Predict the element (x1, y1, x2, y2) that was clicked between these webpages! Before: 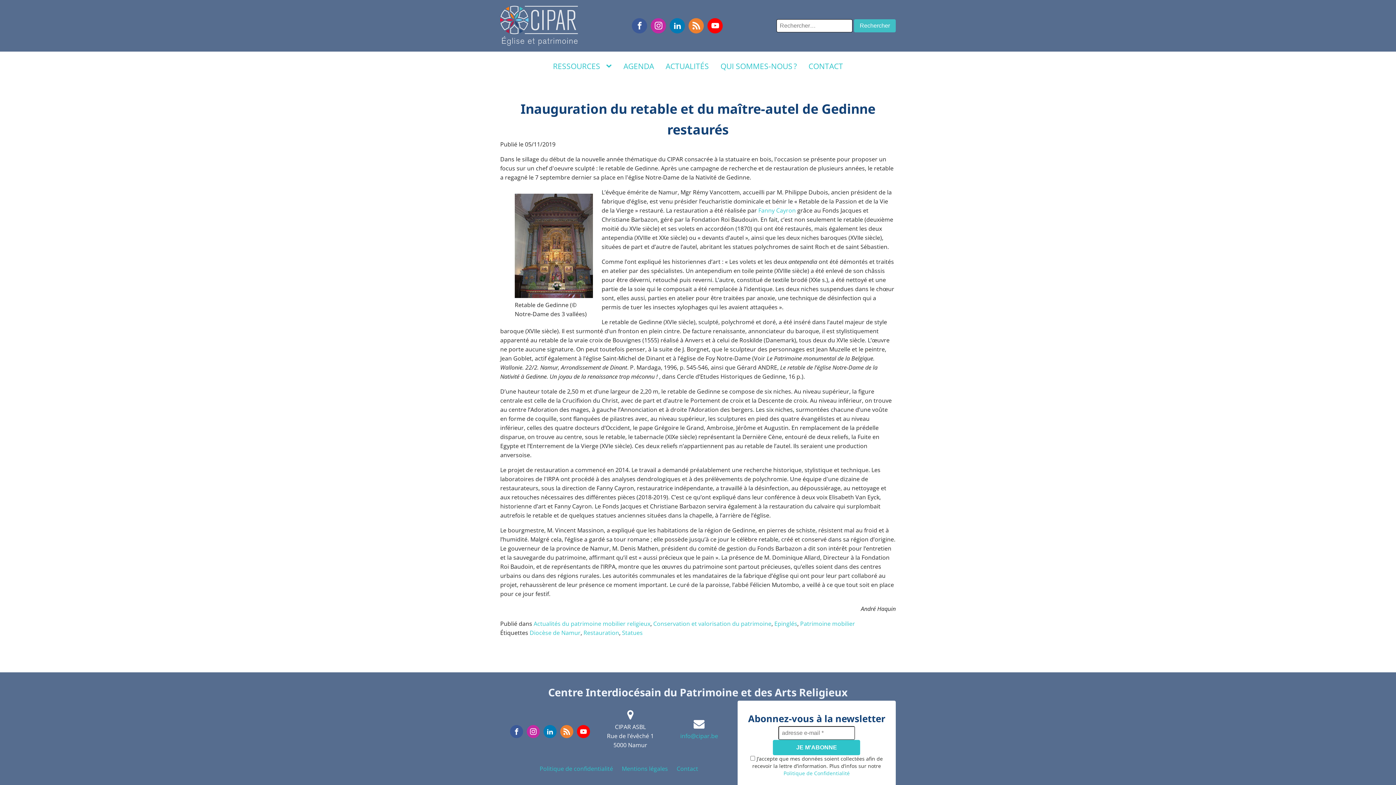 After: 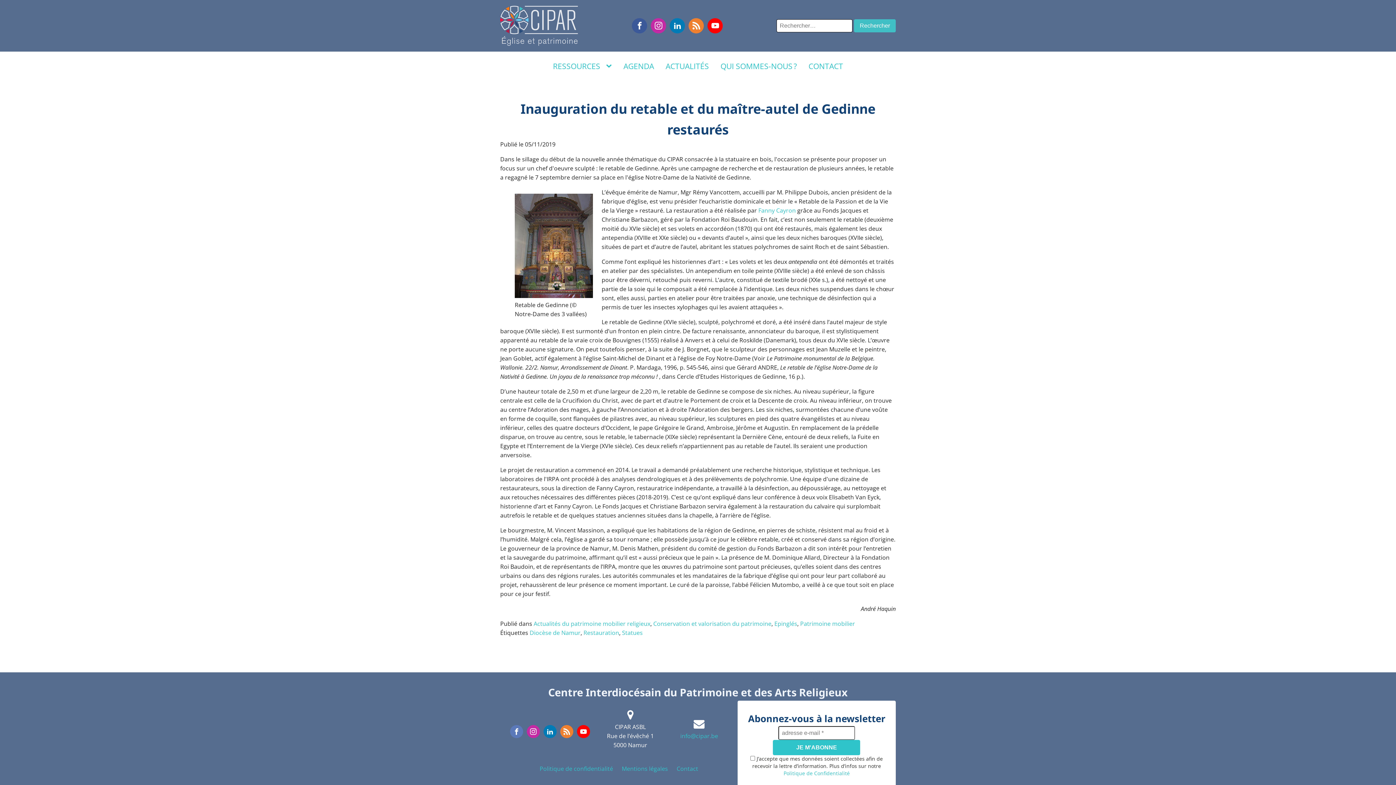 Action: bbox: (510, 725, 523, 738)